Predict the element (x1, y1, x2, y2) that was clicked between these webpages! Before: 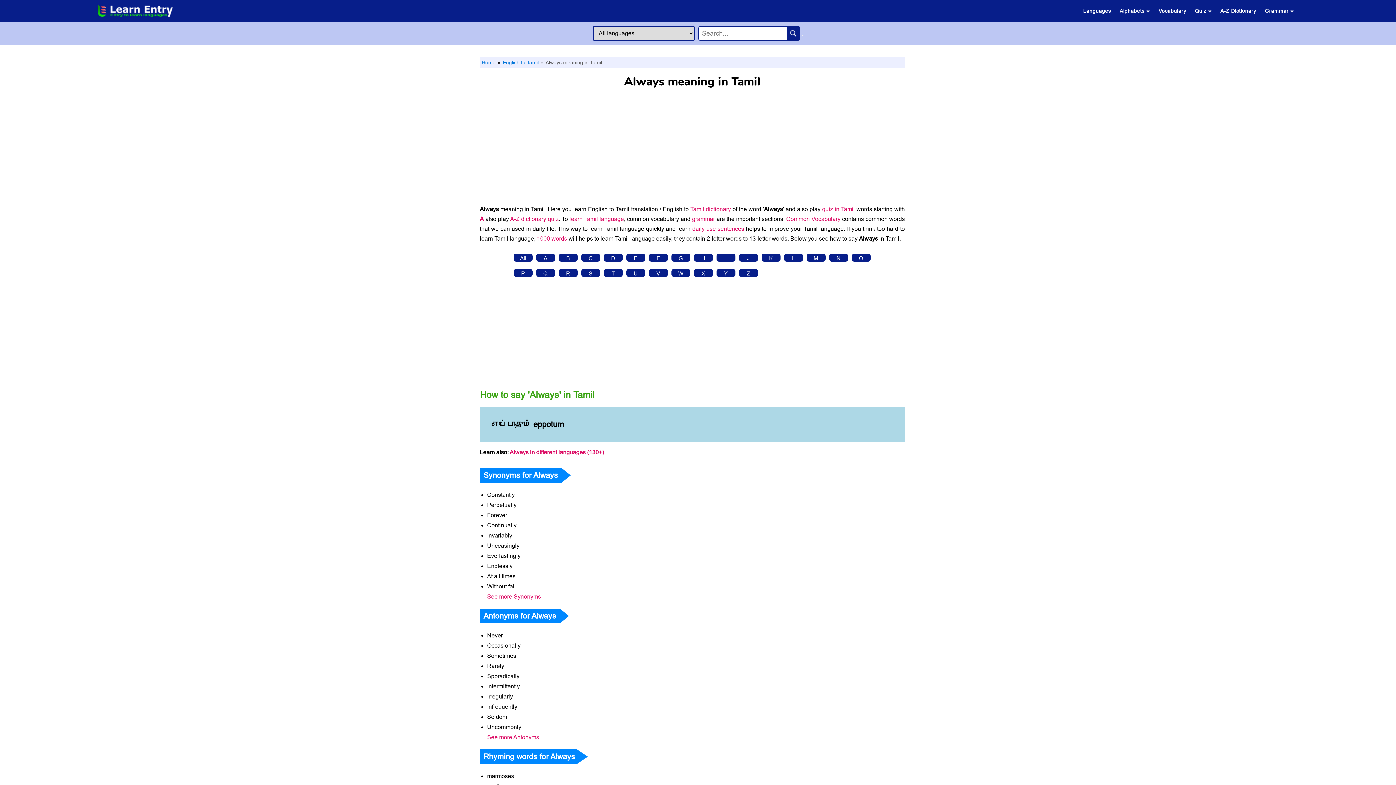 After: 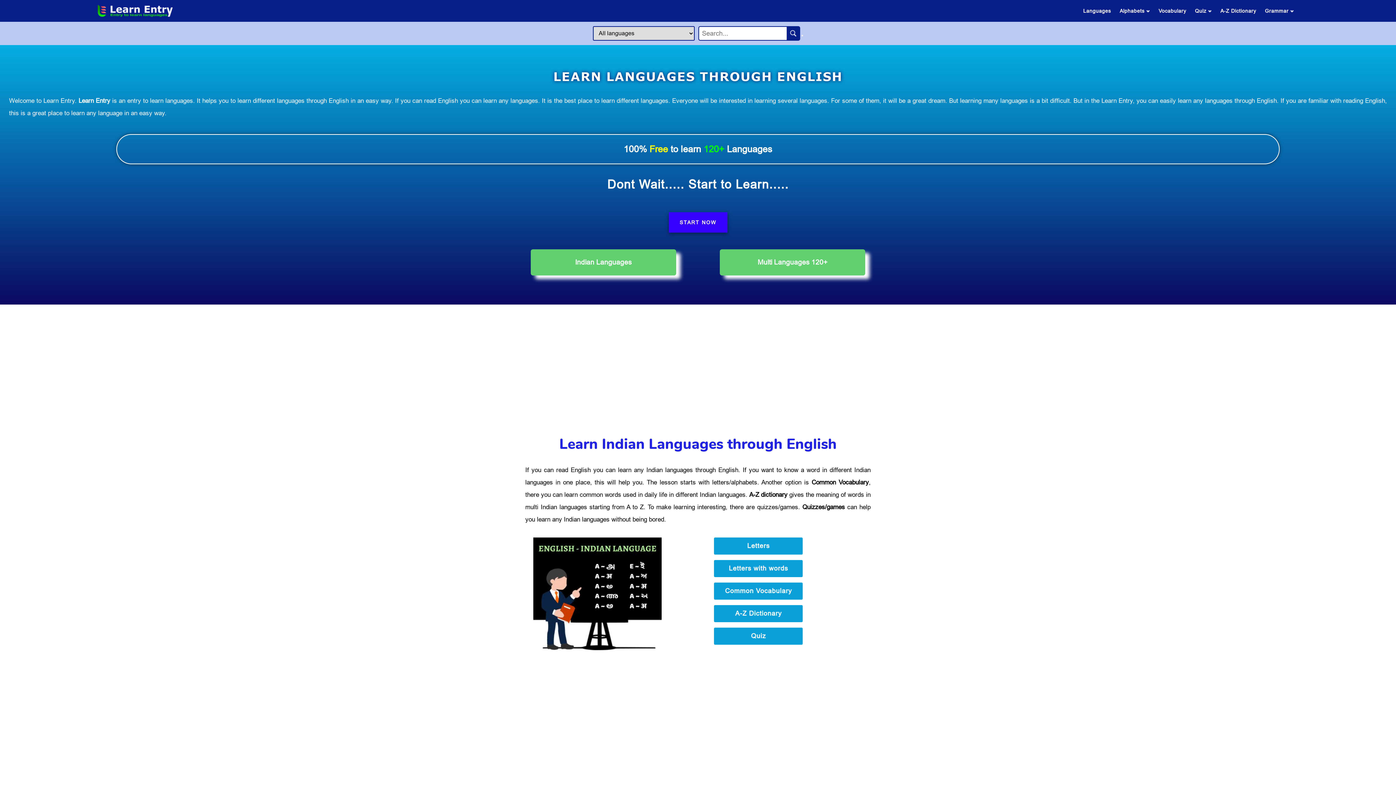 Action: bbox: (97, 7, 172, 13)